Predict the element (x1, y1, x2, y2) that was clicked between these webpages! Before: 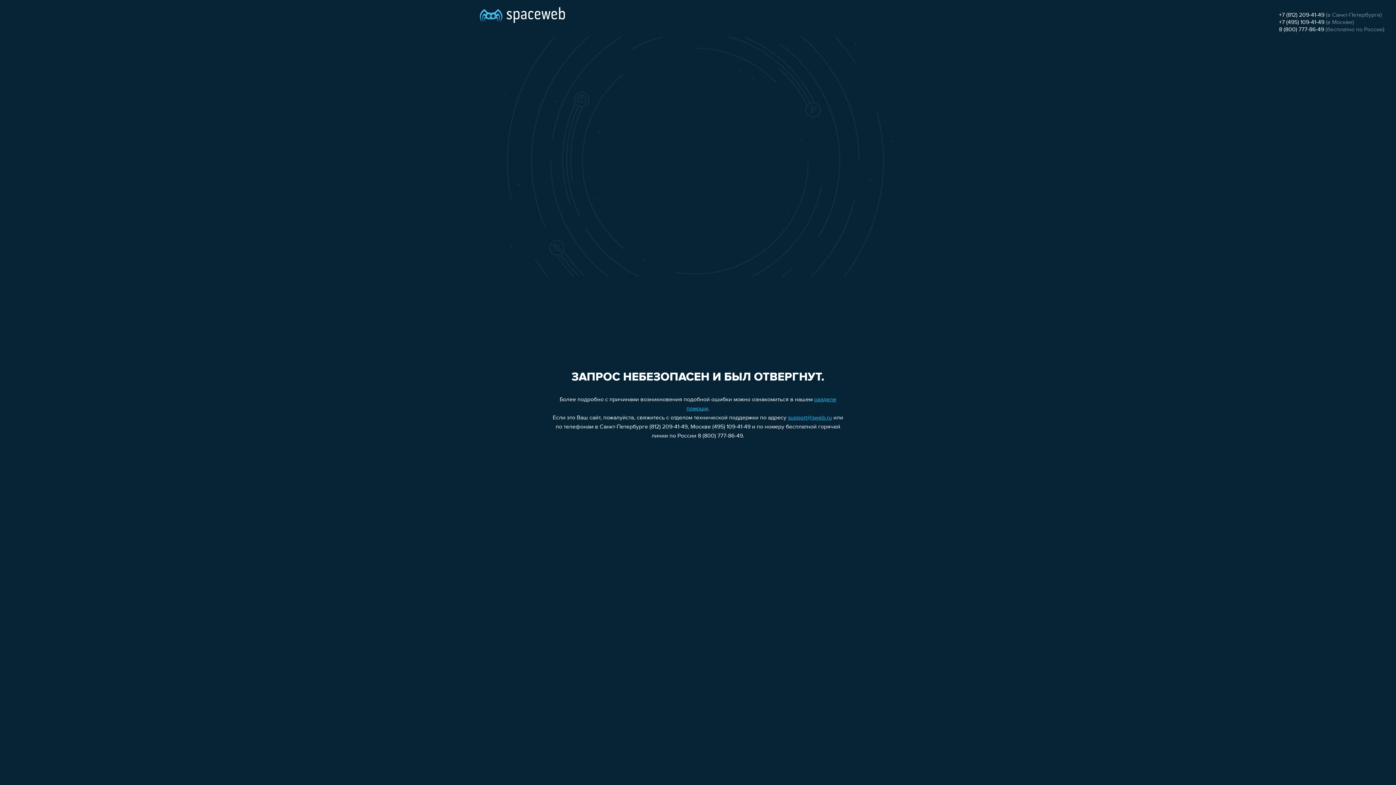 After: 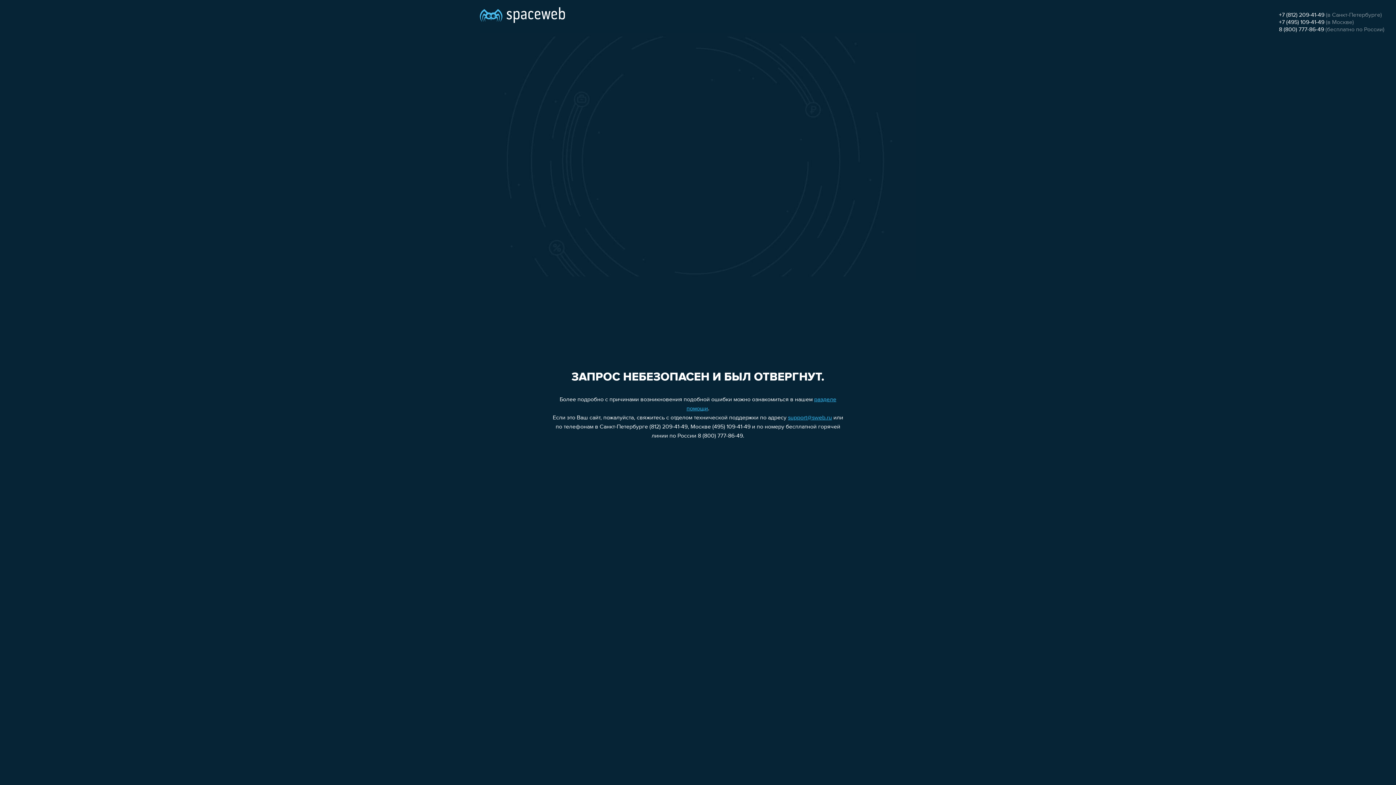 Action: label: 8 (800) 777-86-49 bbox: (1279, 26, 1324, 32)